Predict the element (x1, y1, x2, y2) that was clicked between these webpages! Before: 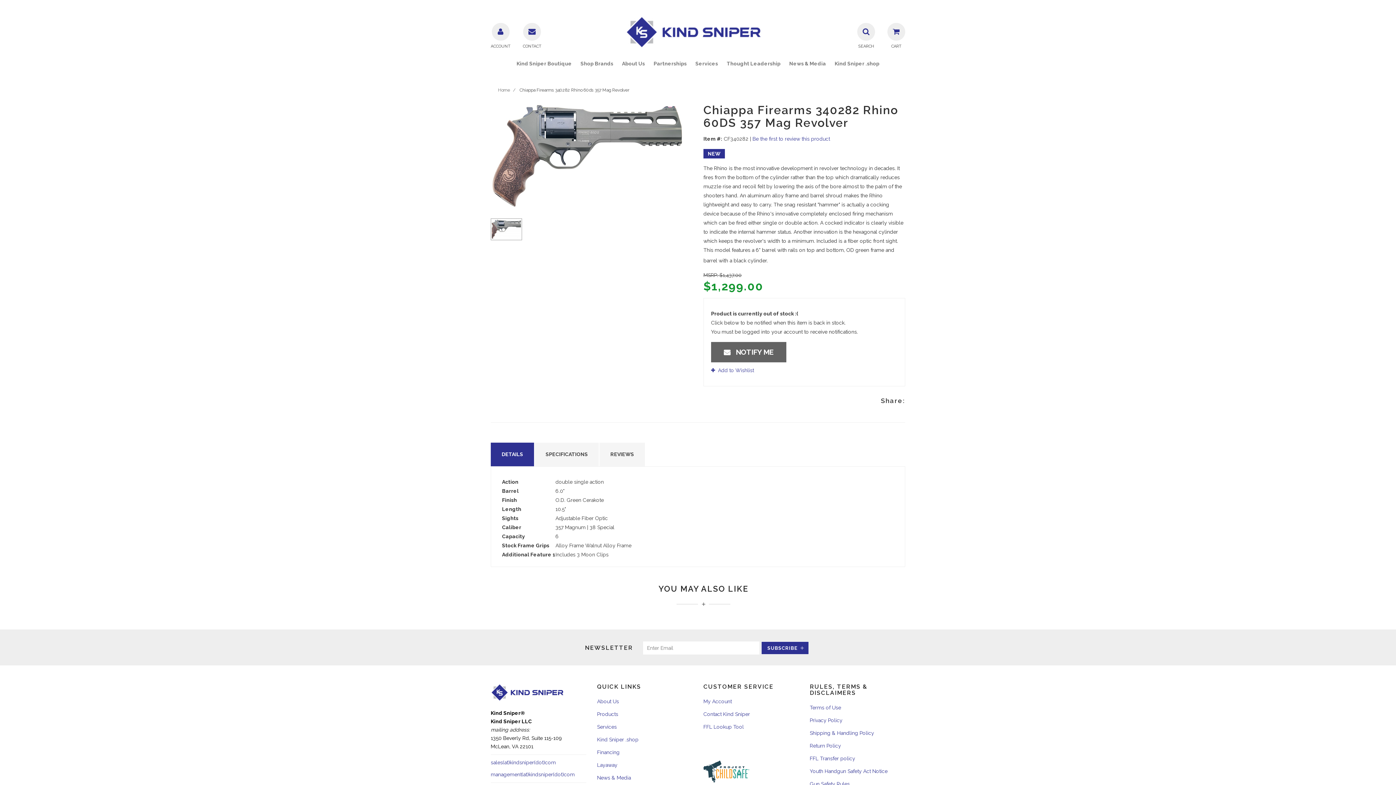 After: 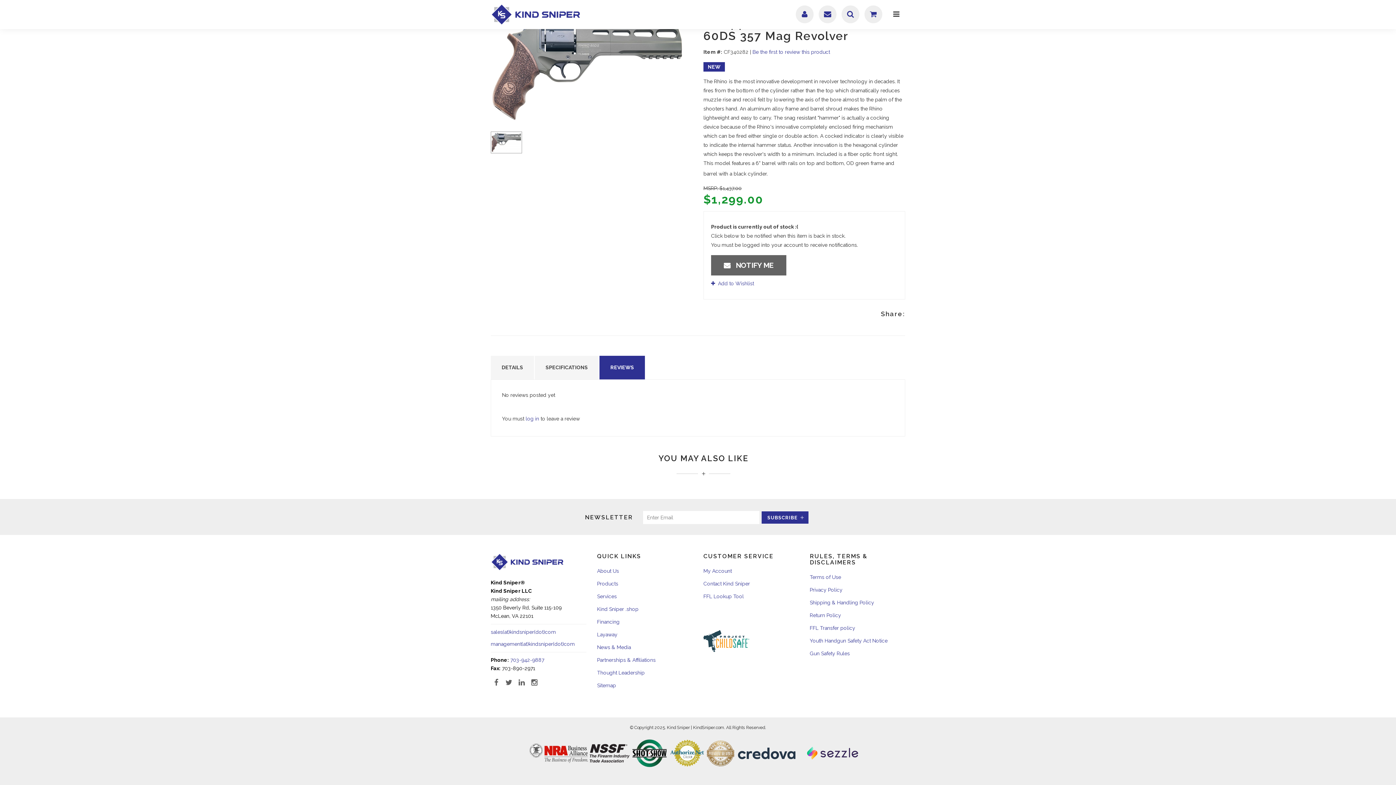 Action: bbox: (752, 136, 830, 141) label: Be the first to review this product